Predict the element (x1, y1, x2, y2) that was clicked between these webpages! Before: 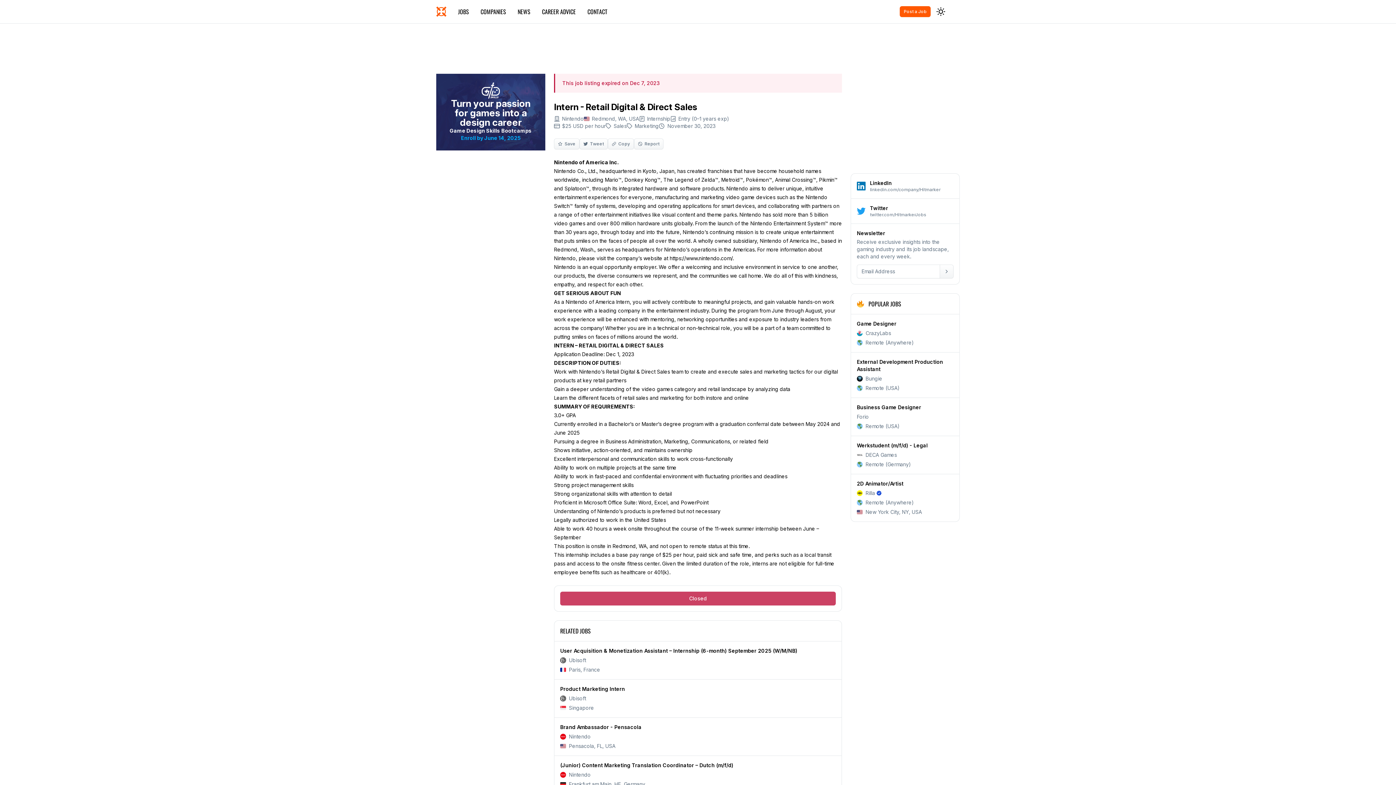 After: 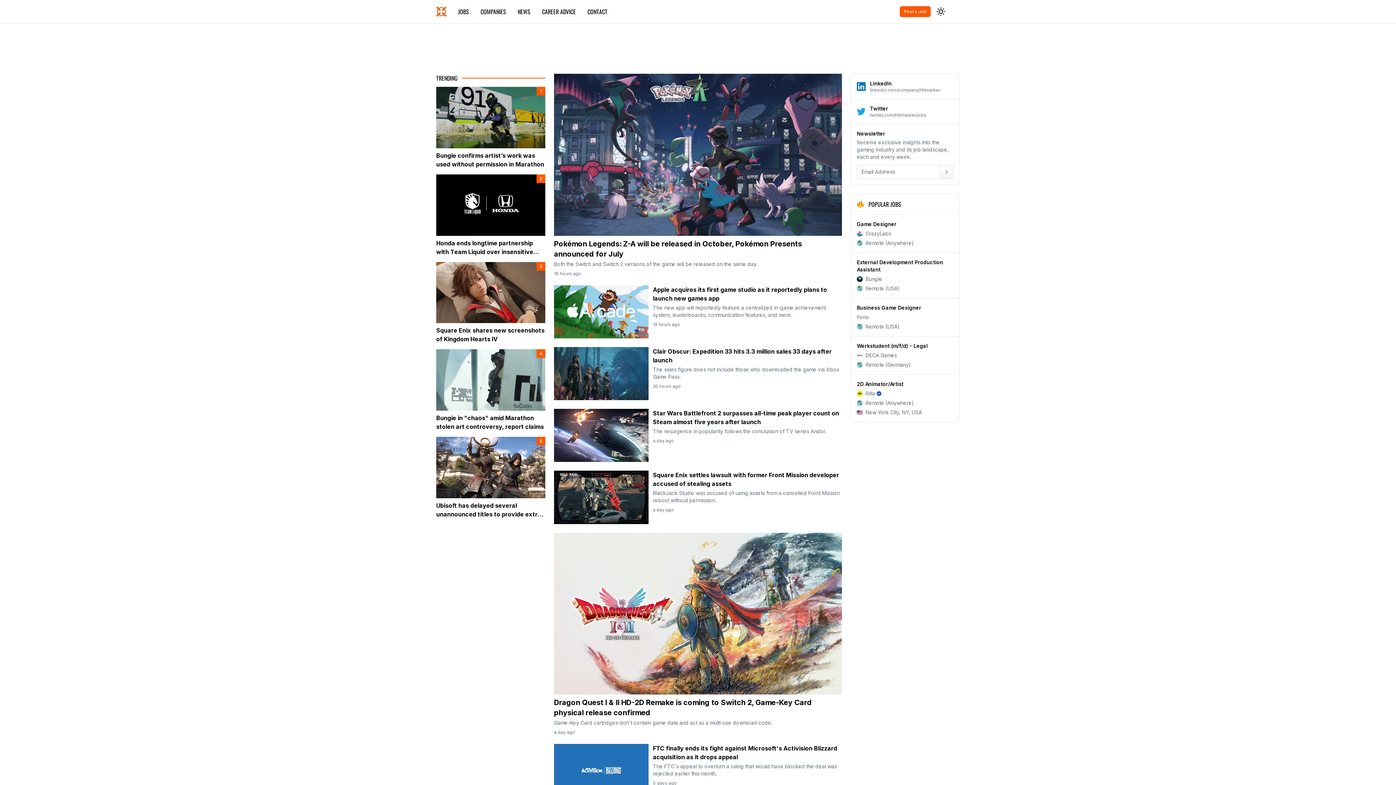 Action: label: NEWS bbox: (517, 0, 530, 23)